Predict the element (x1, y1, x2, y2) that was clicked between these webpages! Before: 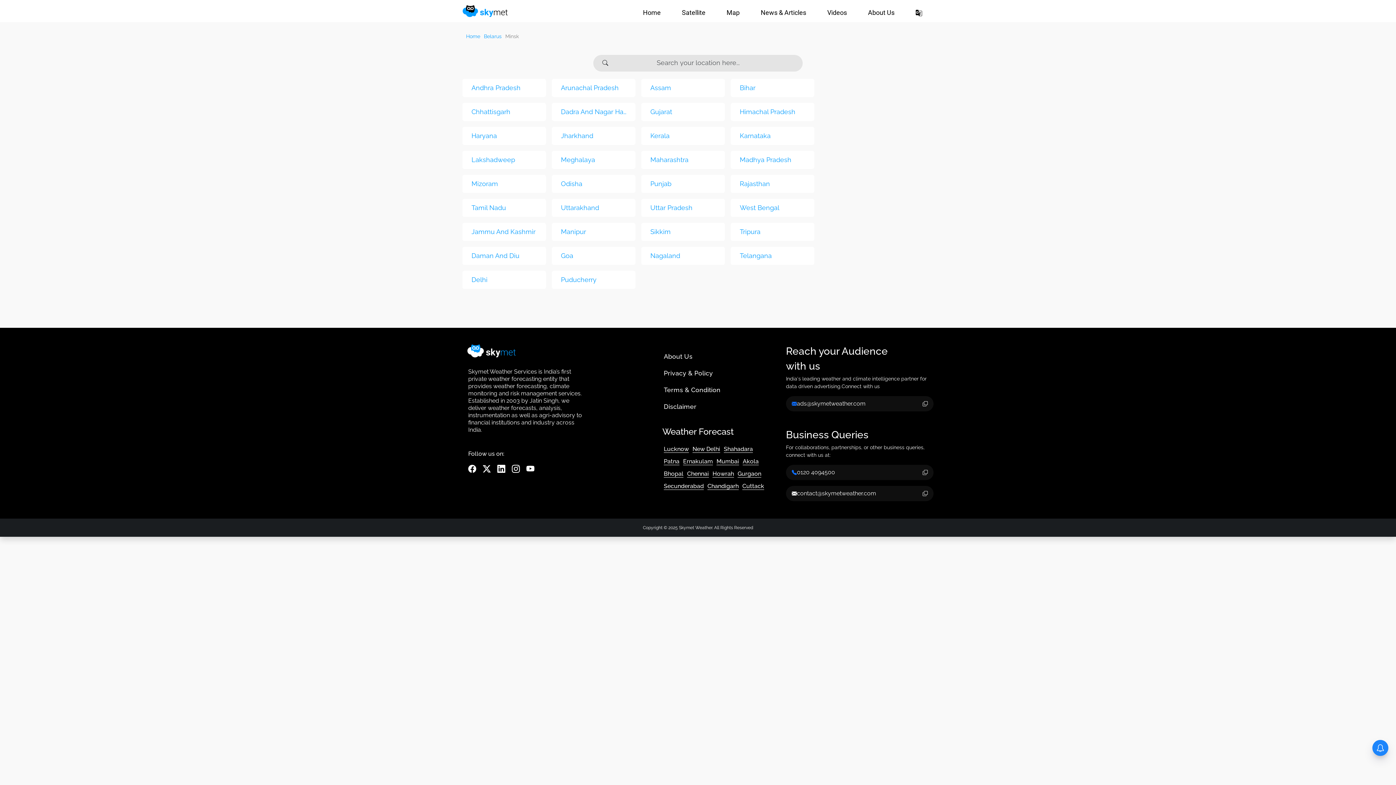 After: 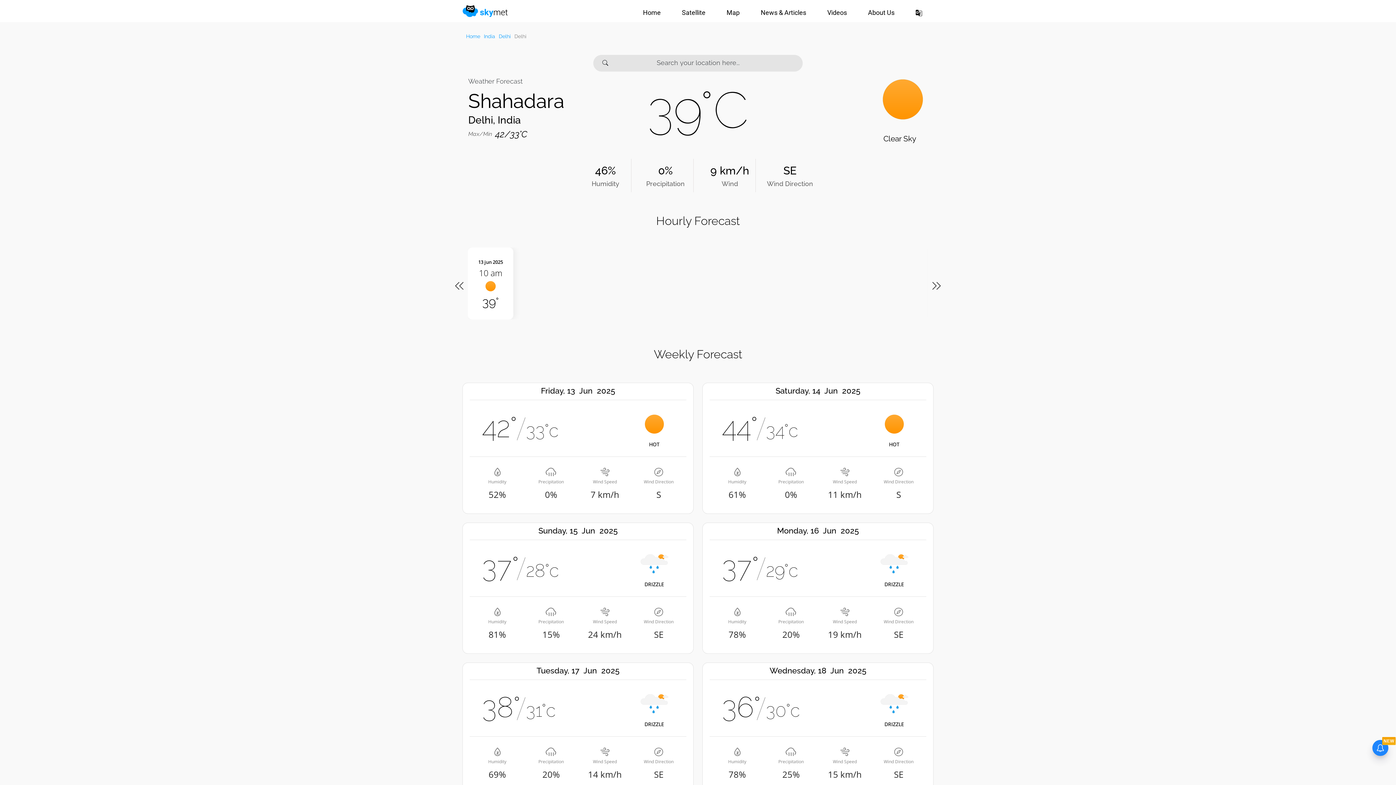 Action: bbox: (724, 441, 756, 453) label: Shahadara